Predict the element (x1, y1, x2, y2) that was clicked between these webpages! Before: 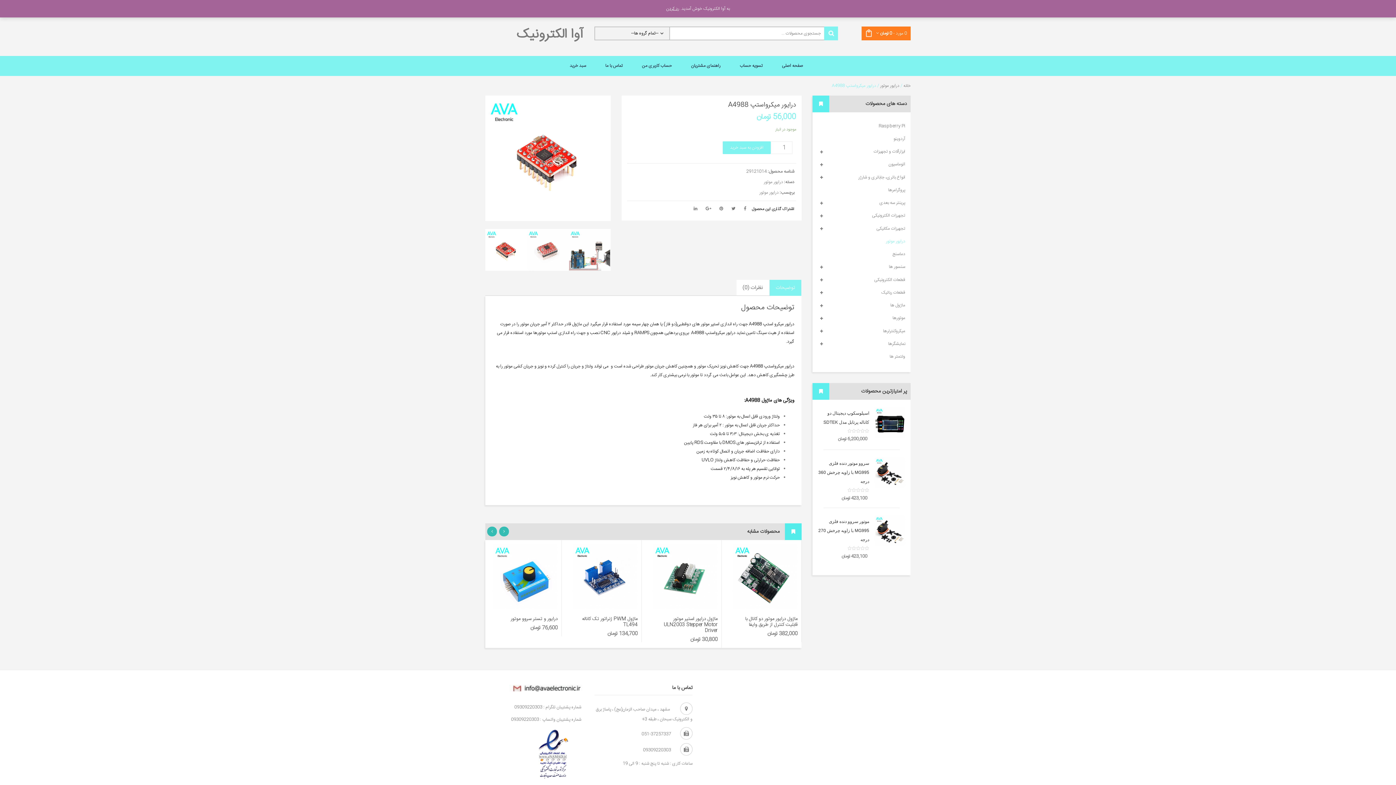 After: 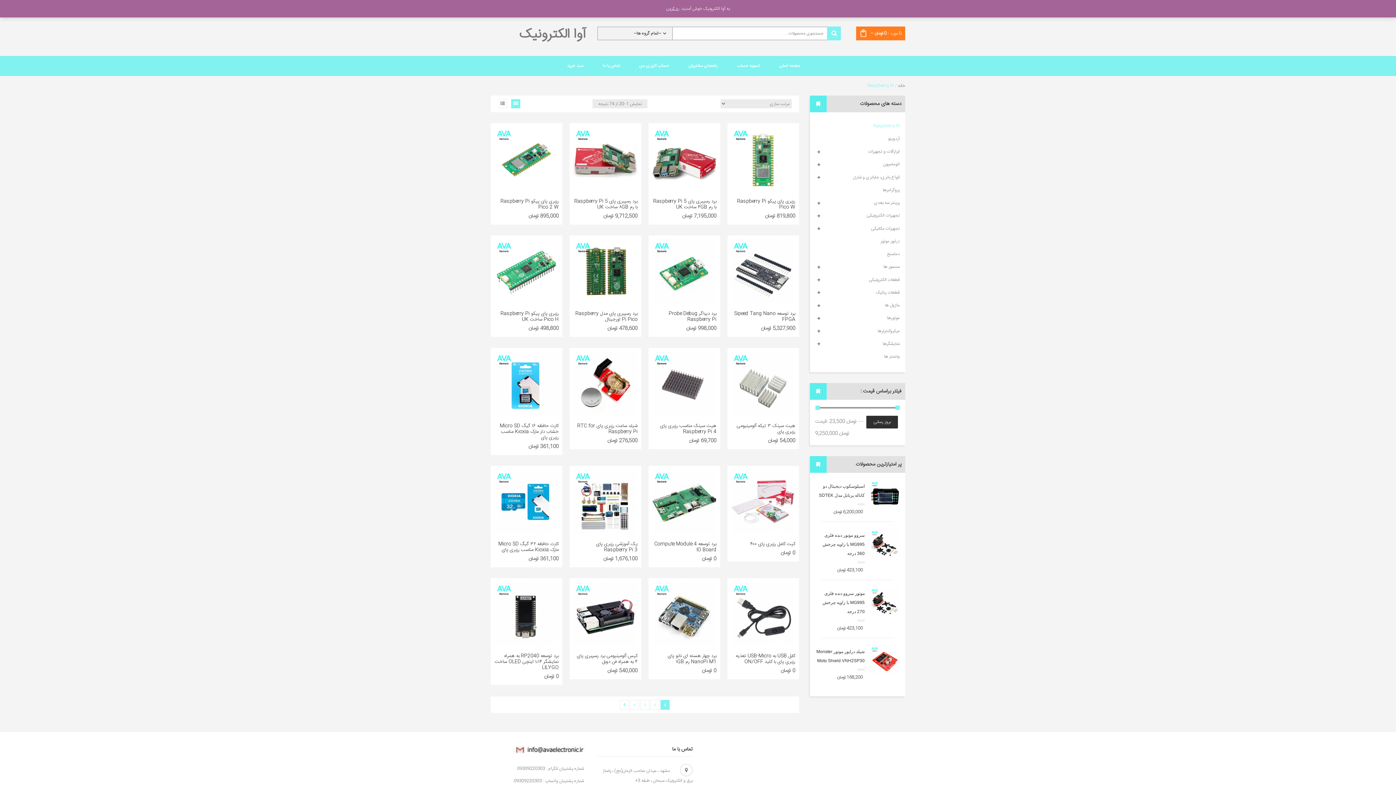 Action: bbox: (878, 122, 905, 129) label: Raspberry Pi